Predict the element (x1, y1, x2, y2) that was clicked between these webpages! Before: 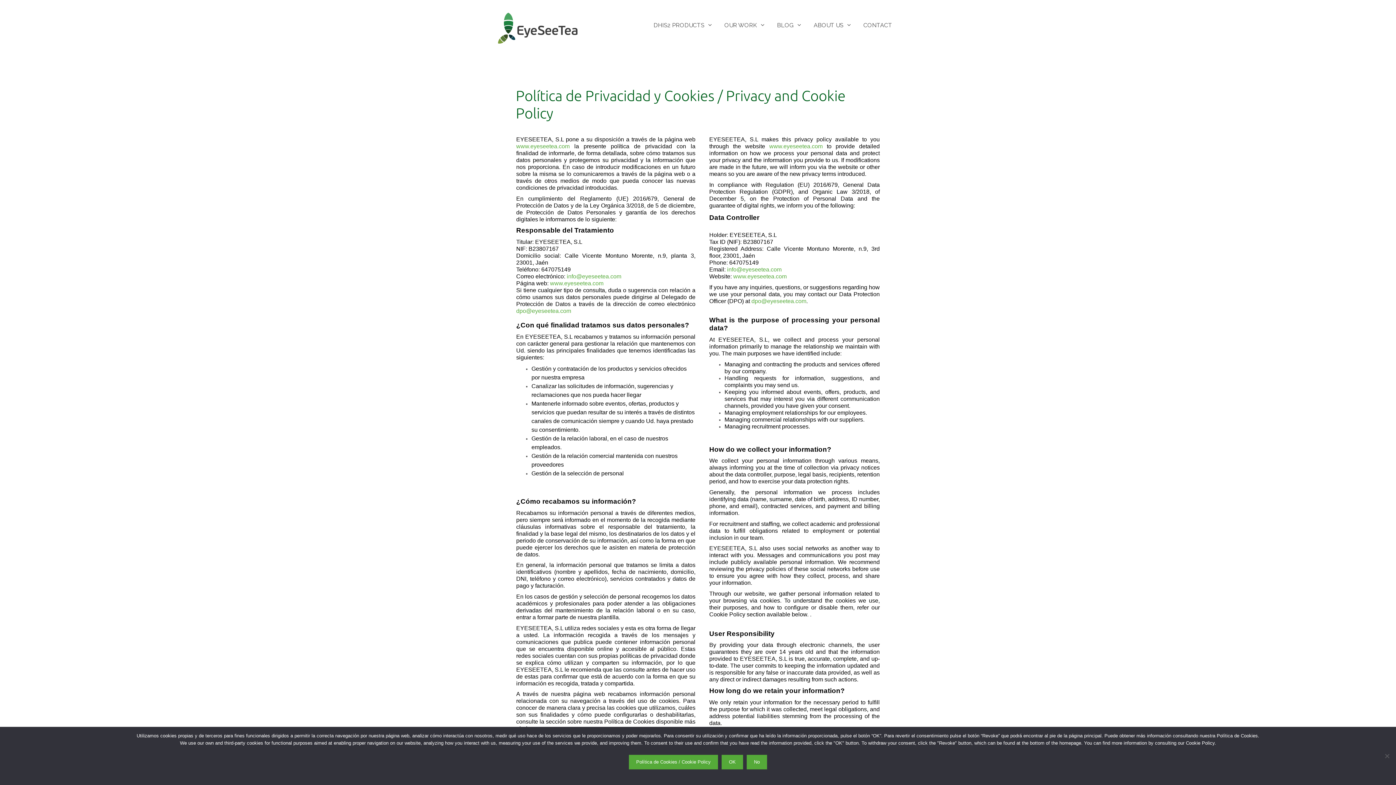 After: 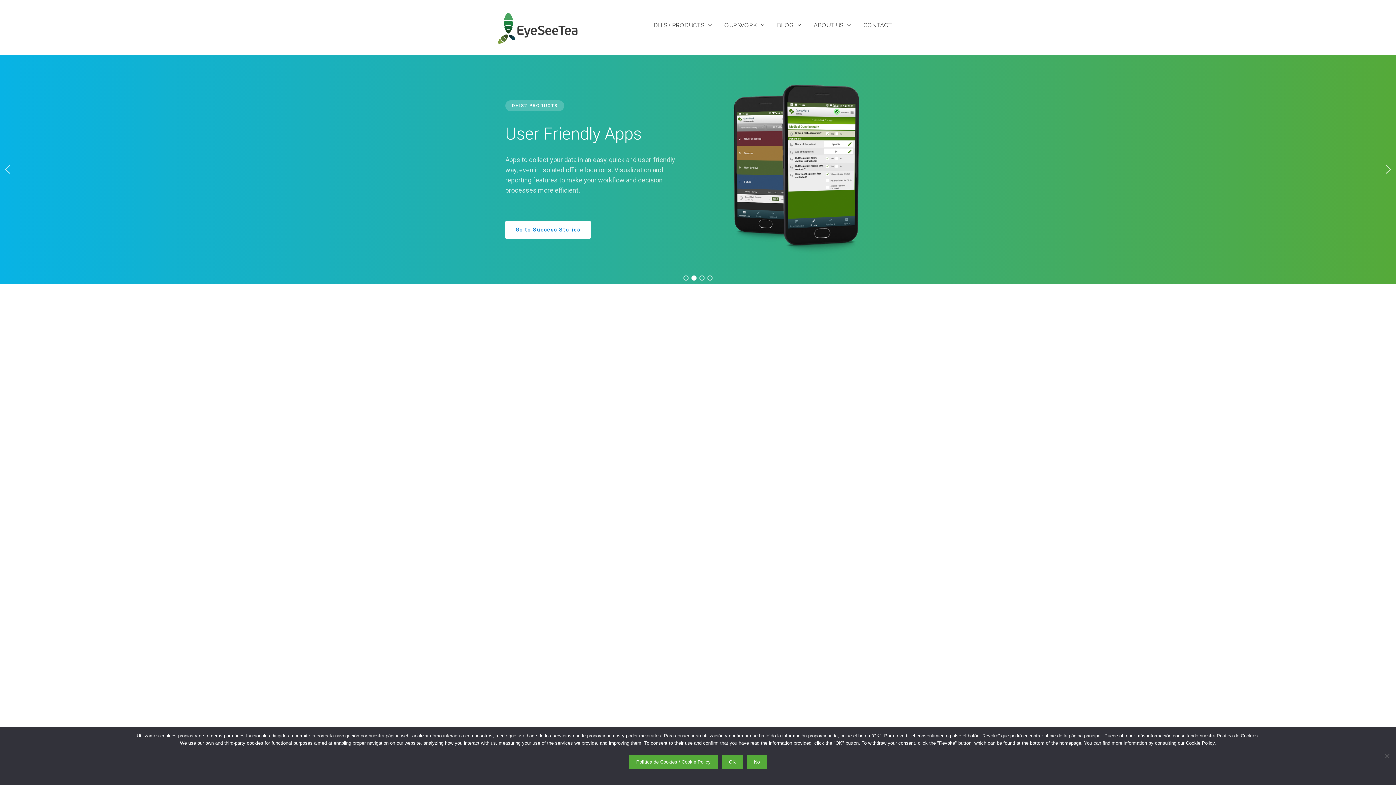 Action: bbox: (498, 22, 578, 27)